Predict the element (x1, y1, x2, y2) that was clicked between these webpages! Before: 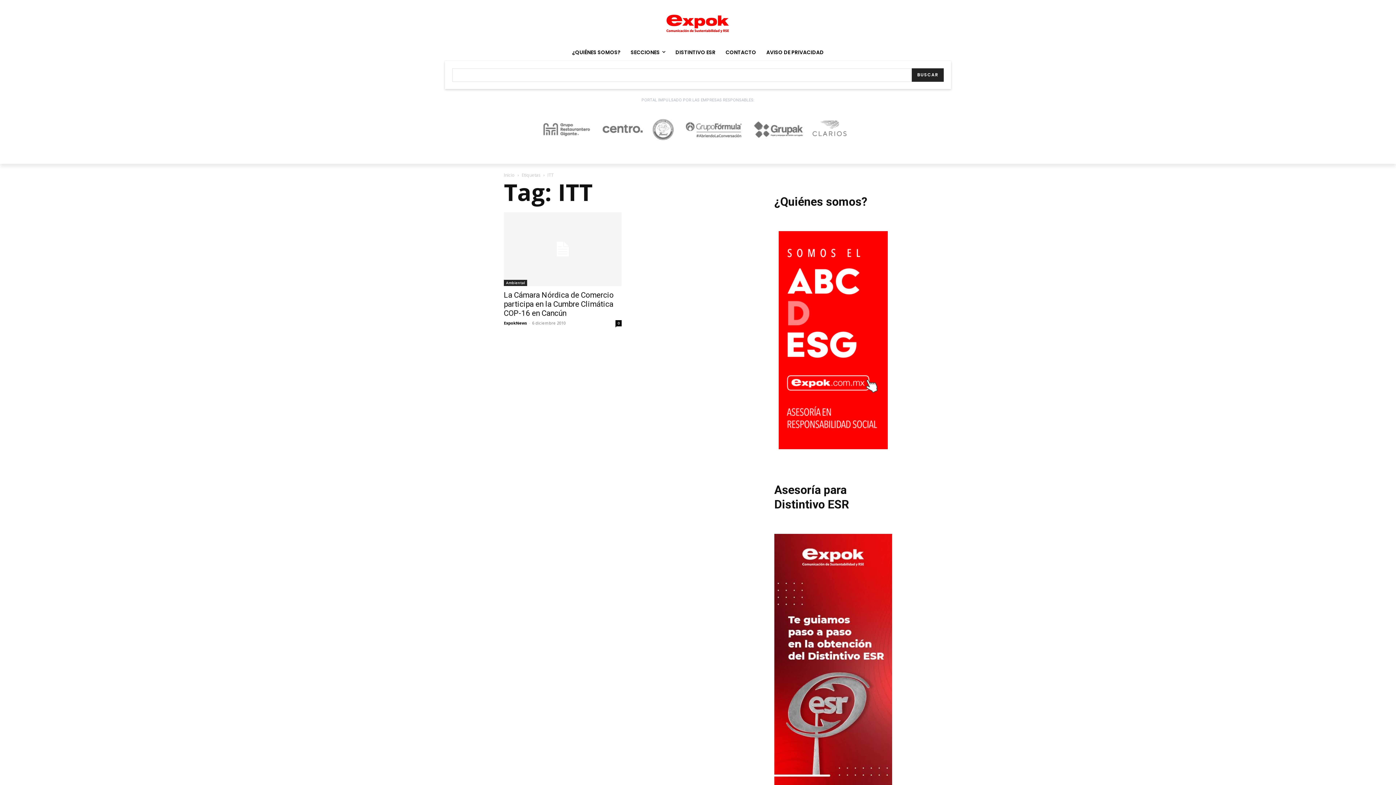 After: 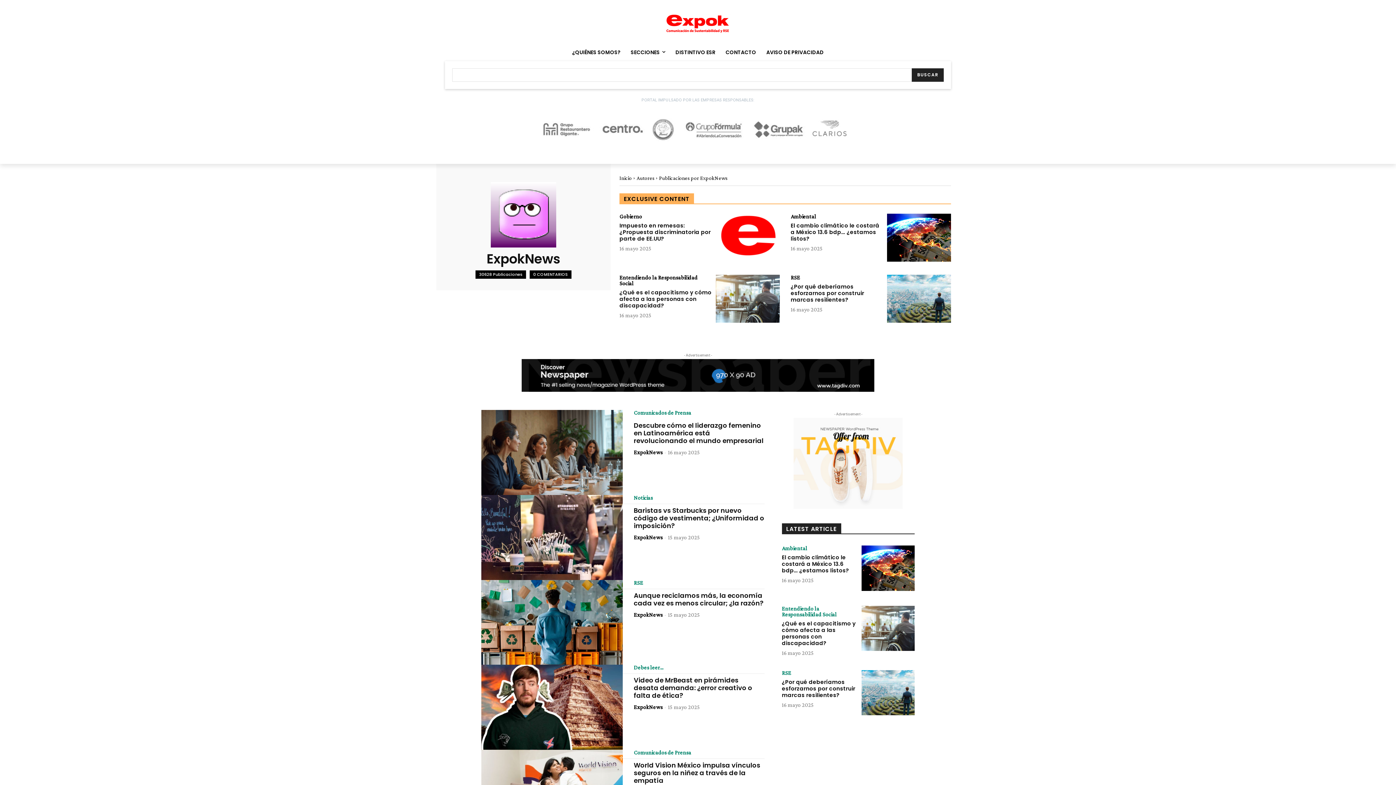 Action: label: ExpokNews bbox: (504, 320, 527, 325)